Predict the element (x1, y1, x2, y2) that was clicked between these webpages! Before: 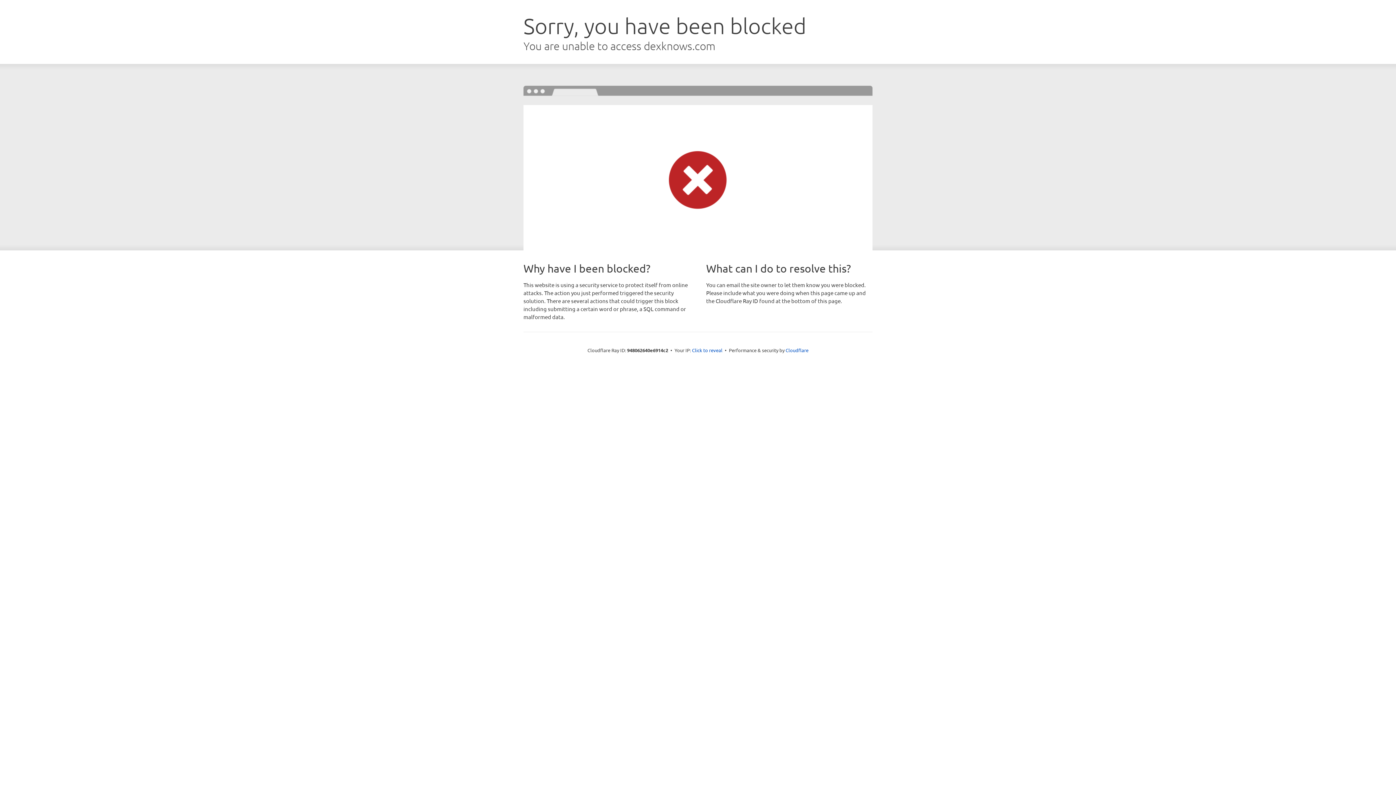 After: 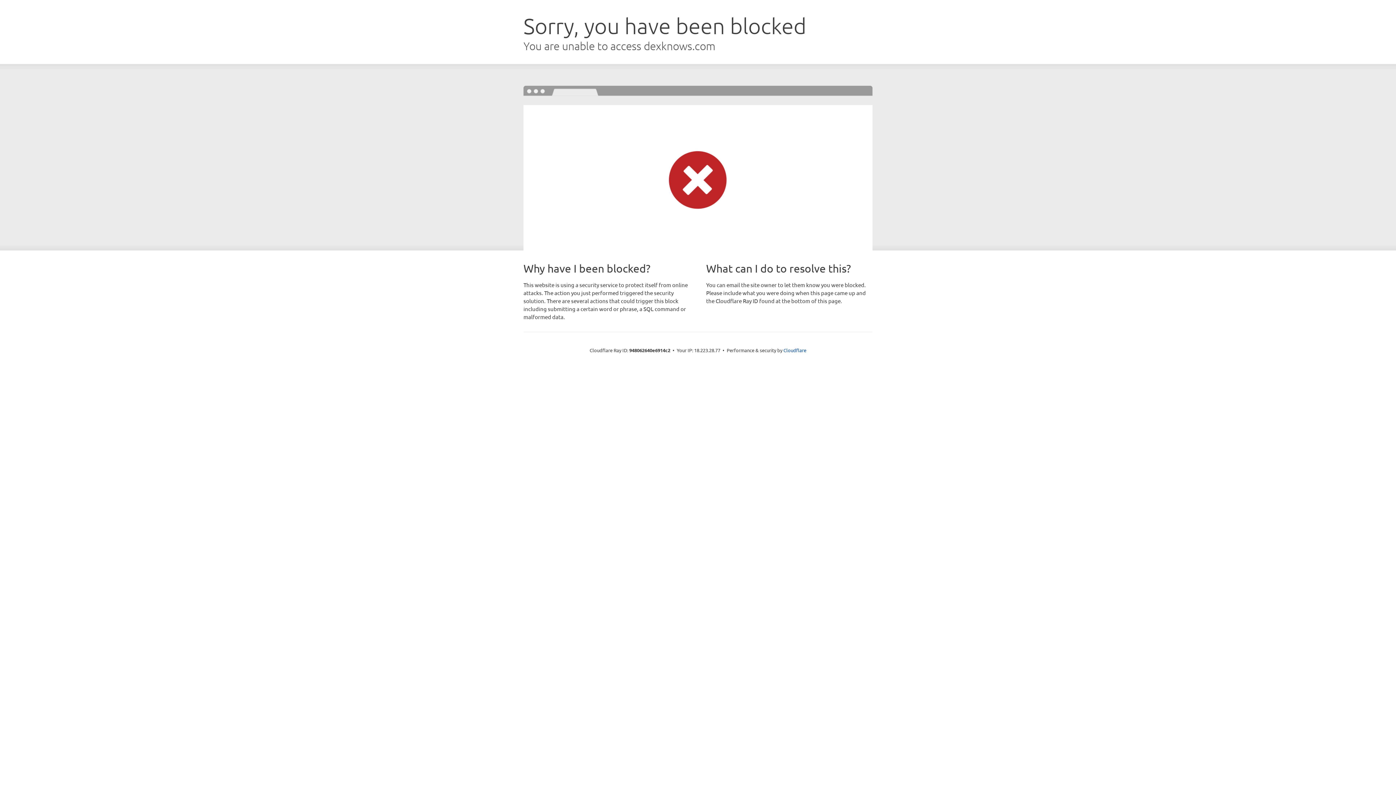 Action: bbox: (692, 346, 722, 353) label: Click to reveal